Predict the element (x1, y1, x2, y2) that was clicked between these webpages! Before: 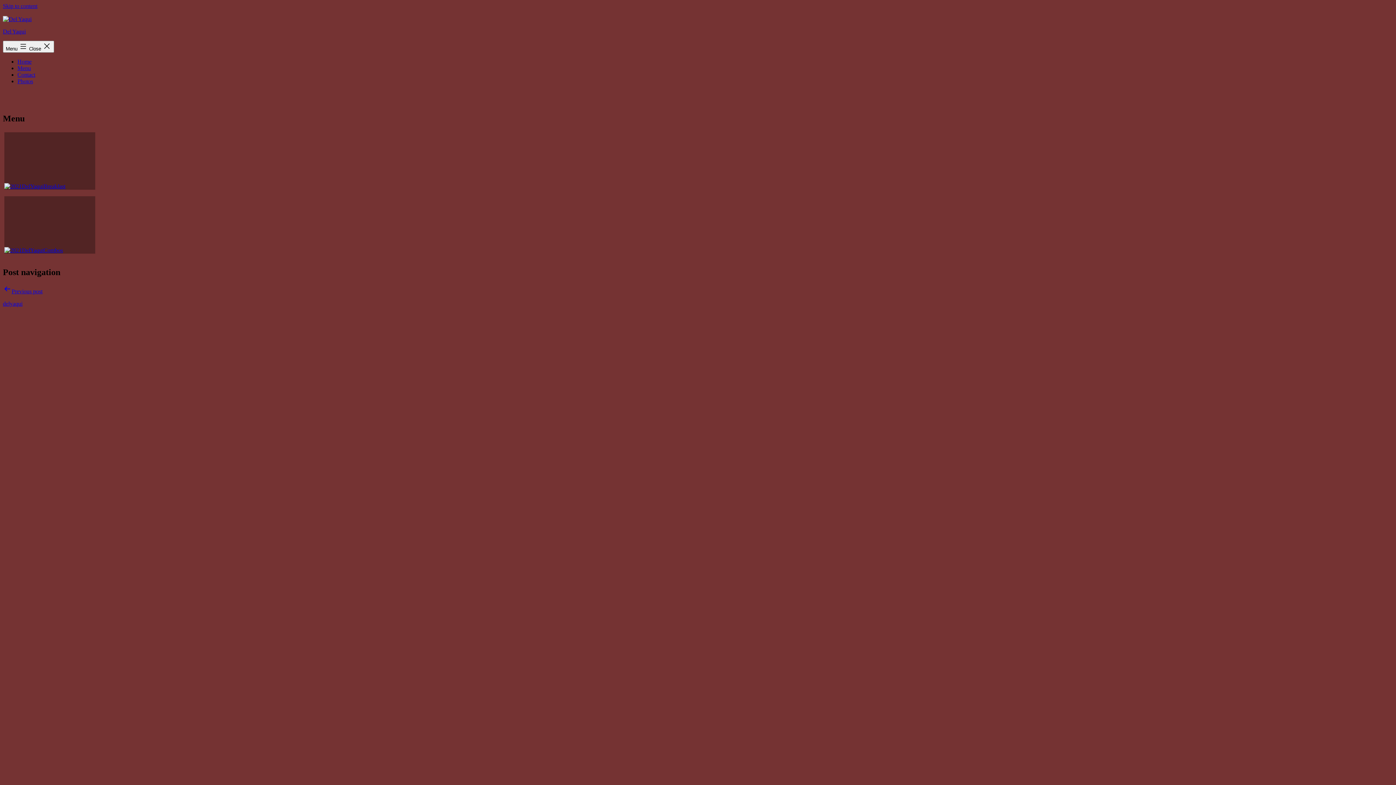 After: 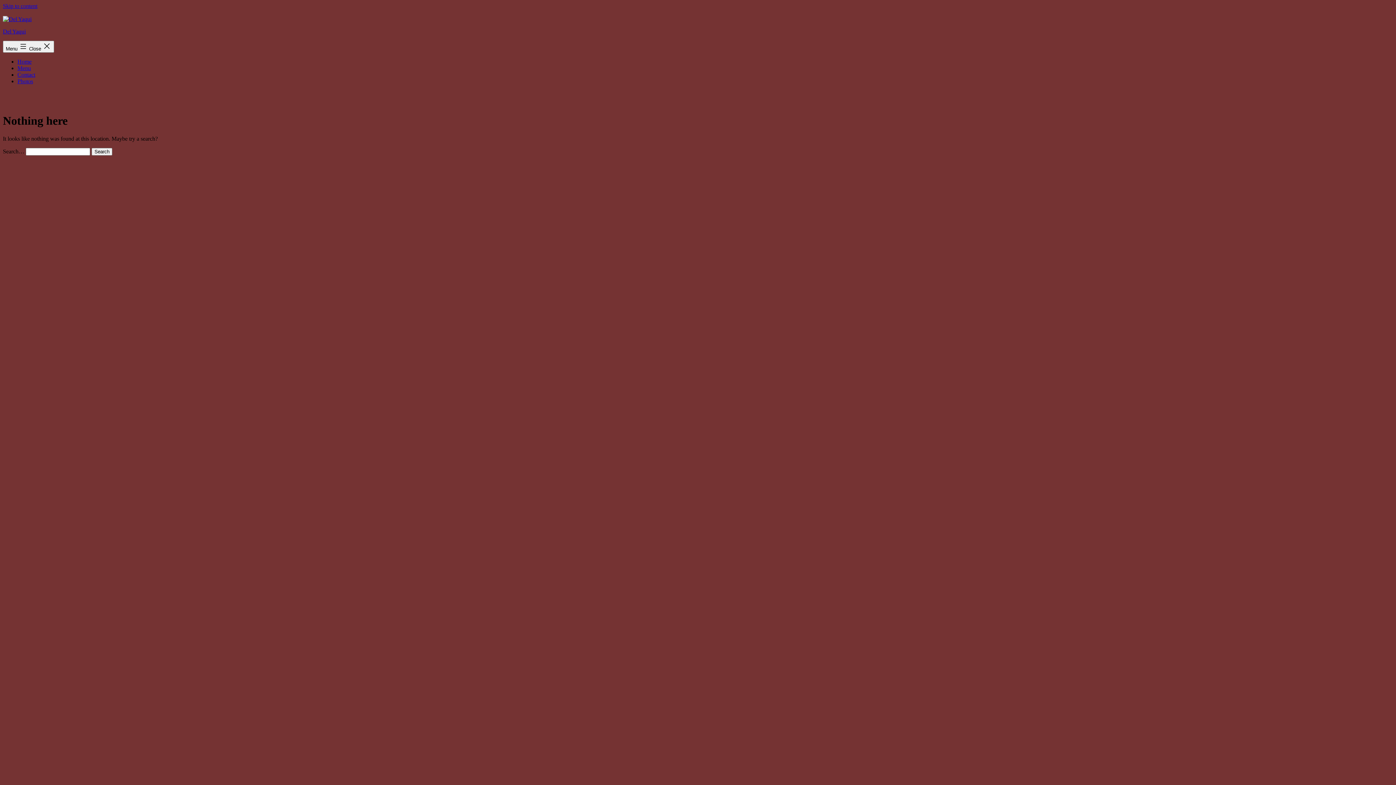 Action: bbox: (4, 196, 95, 253) label: 2021DelYaquiCombos